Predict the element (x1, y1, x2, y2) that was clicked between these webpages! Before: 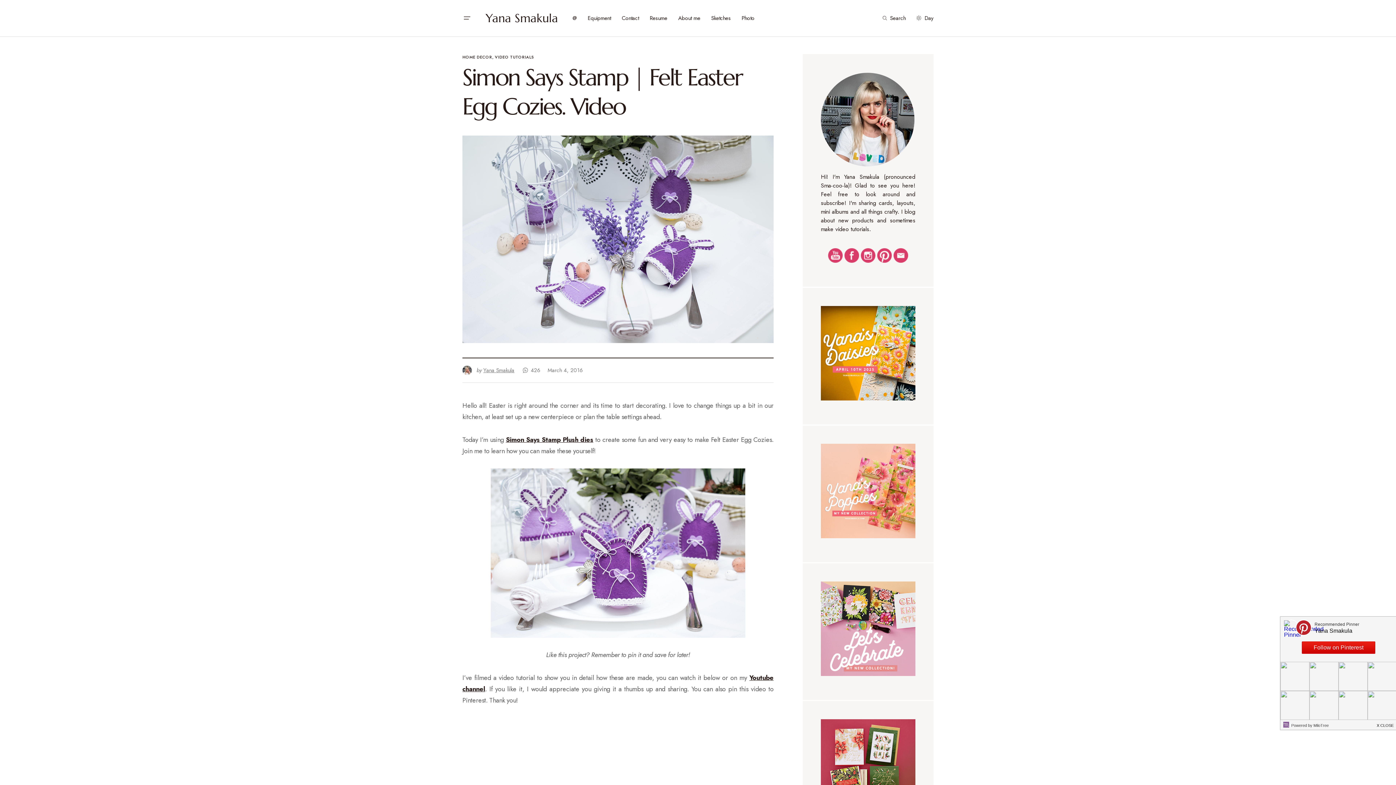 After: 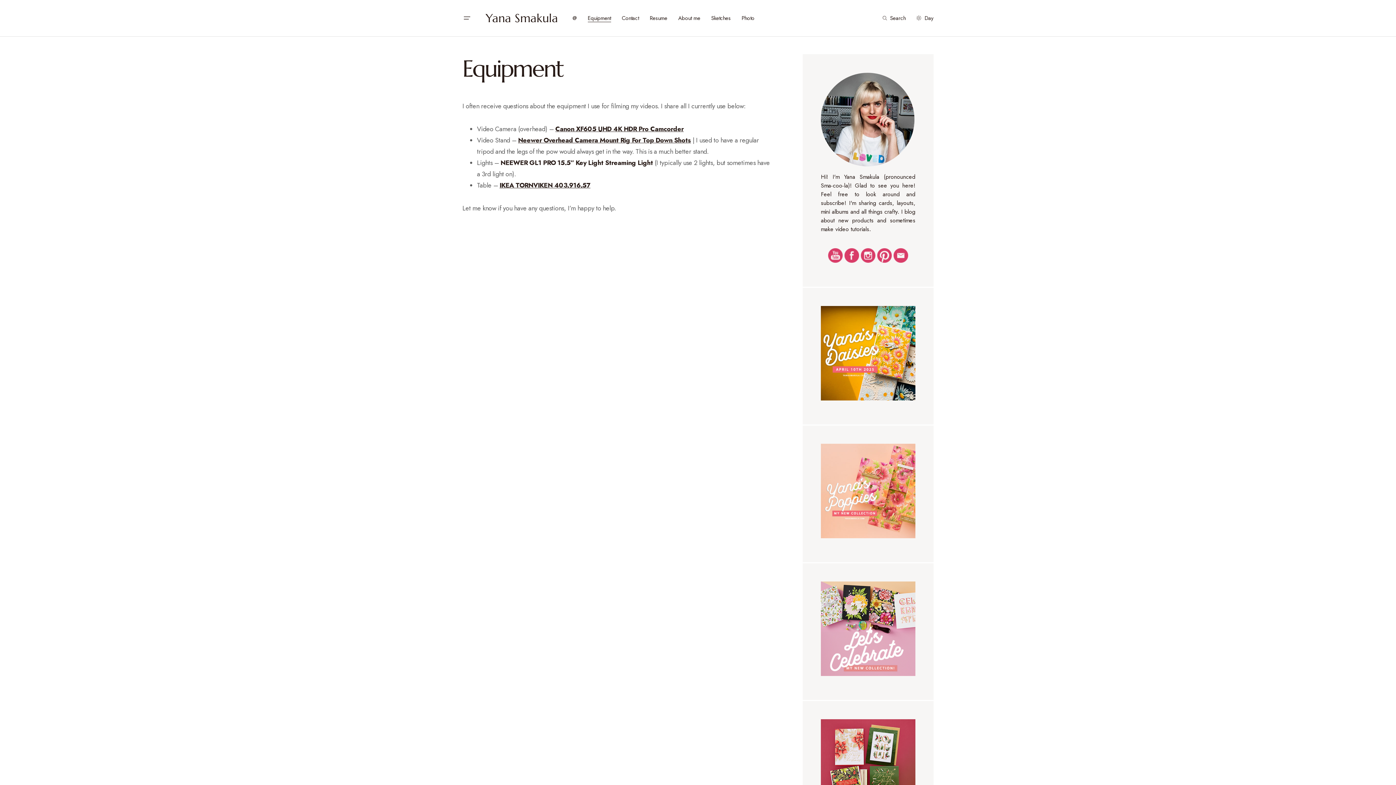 Action: bbox: (587, 0, 611, 36) label: Equipment